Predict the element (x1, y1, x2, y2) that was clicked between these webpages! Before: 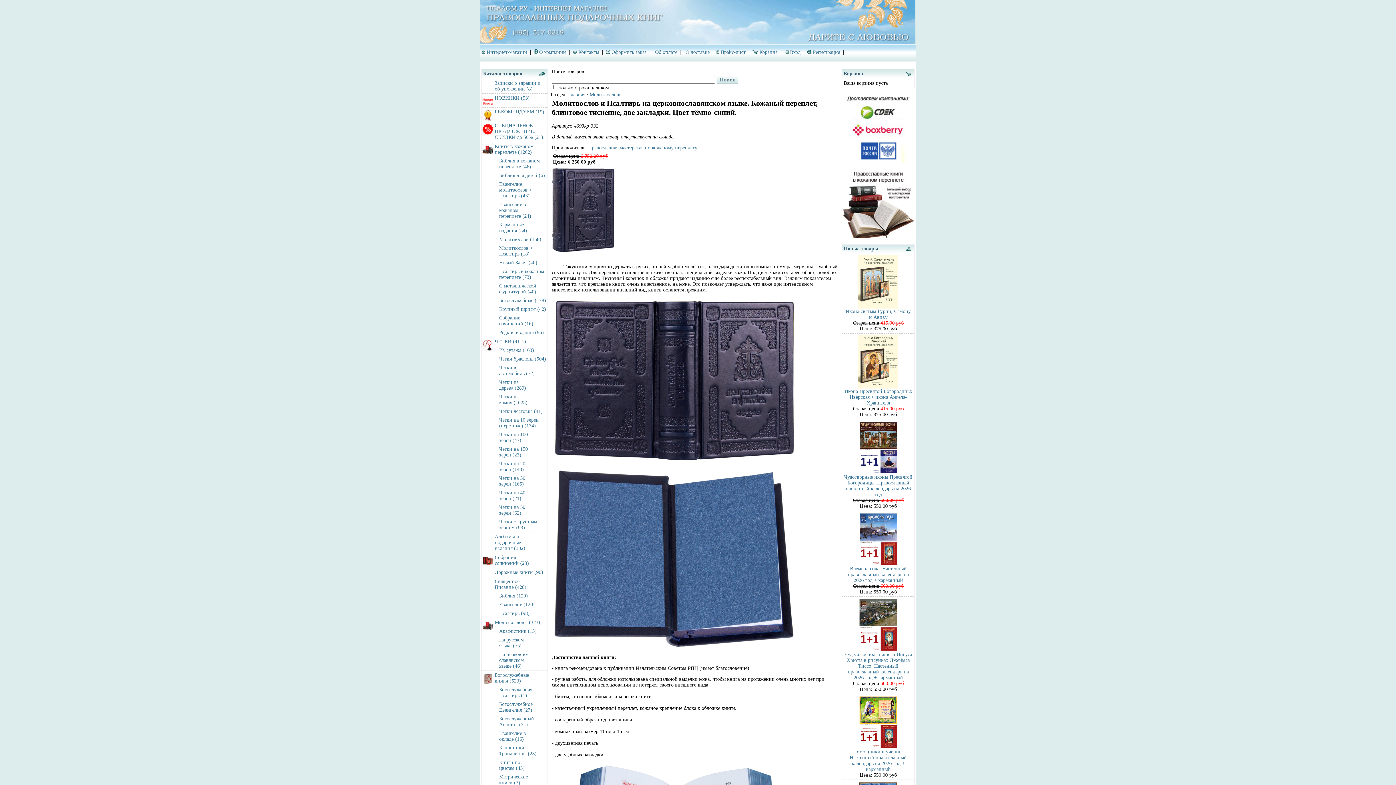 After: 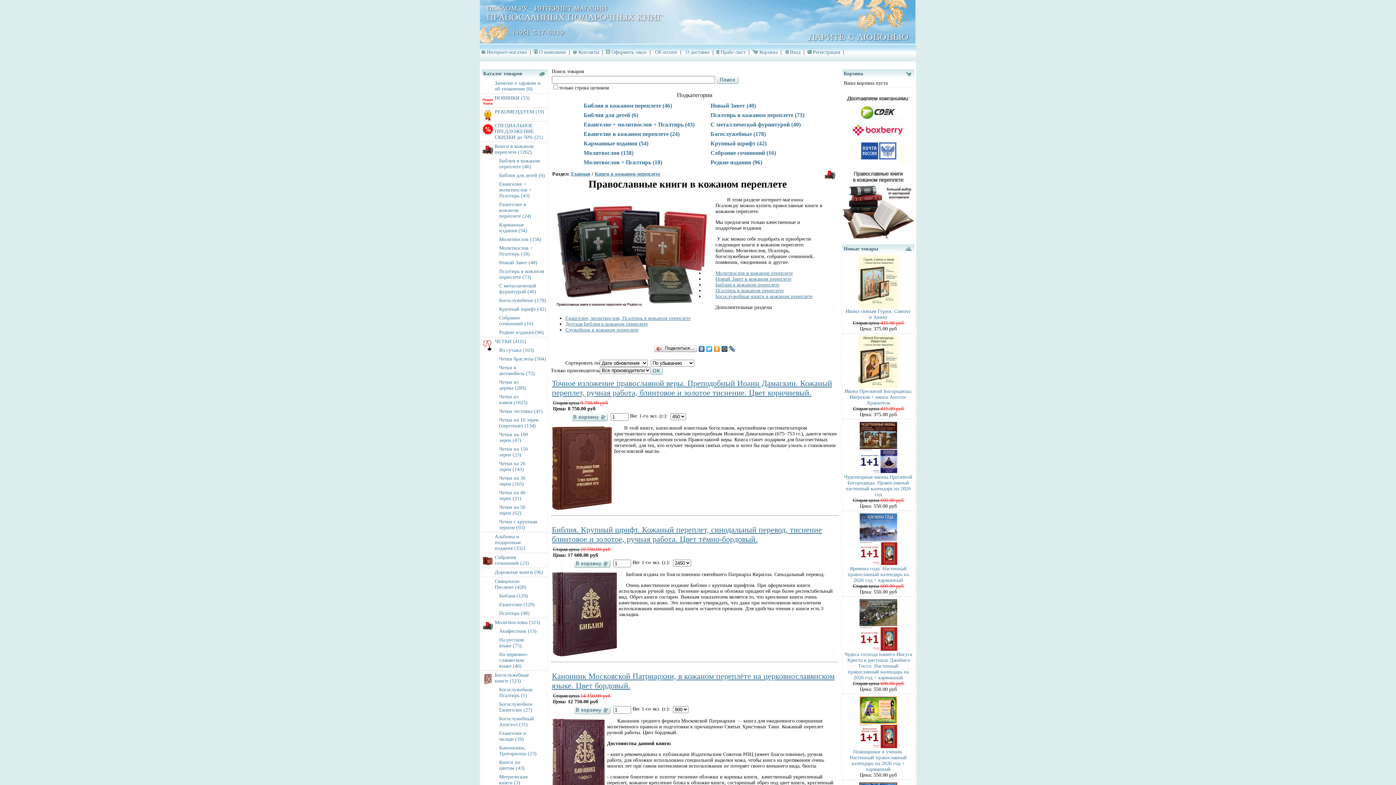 Action: bbox: (493, 142, 547, 156) label: Книги в кожаном переплете (1262)